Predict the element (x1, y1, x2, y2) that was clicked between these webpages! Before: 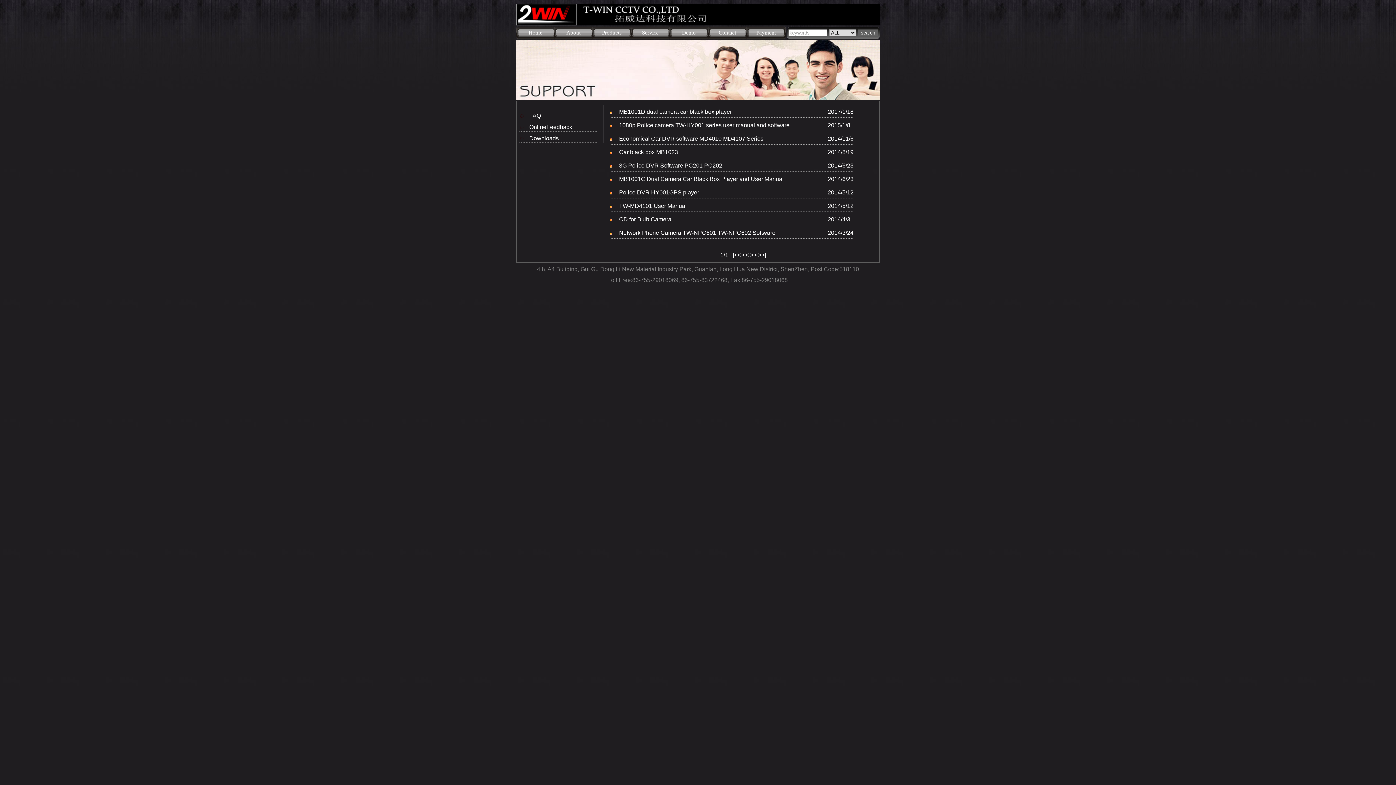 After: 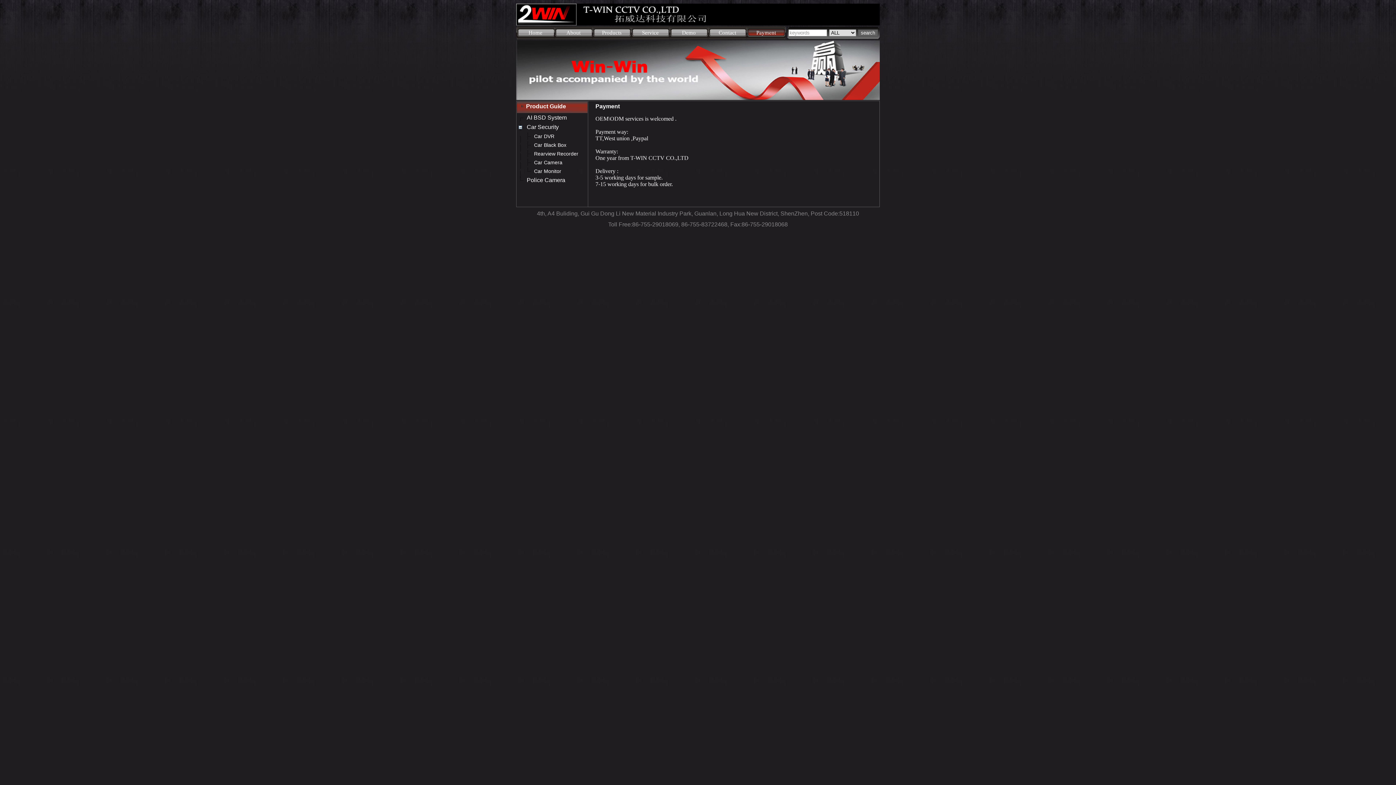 Action: label: Payment bbox: (756, 29, 776, 35)